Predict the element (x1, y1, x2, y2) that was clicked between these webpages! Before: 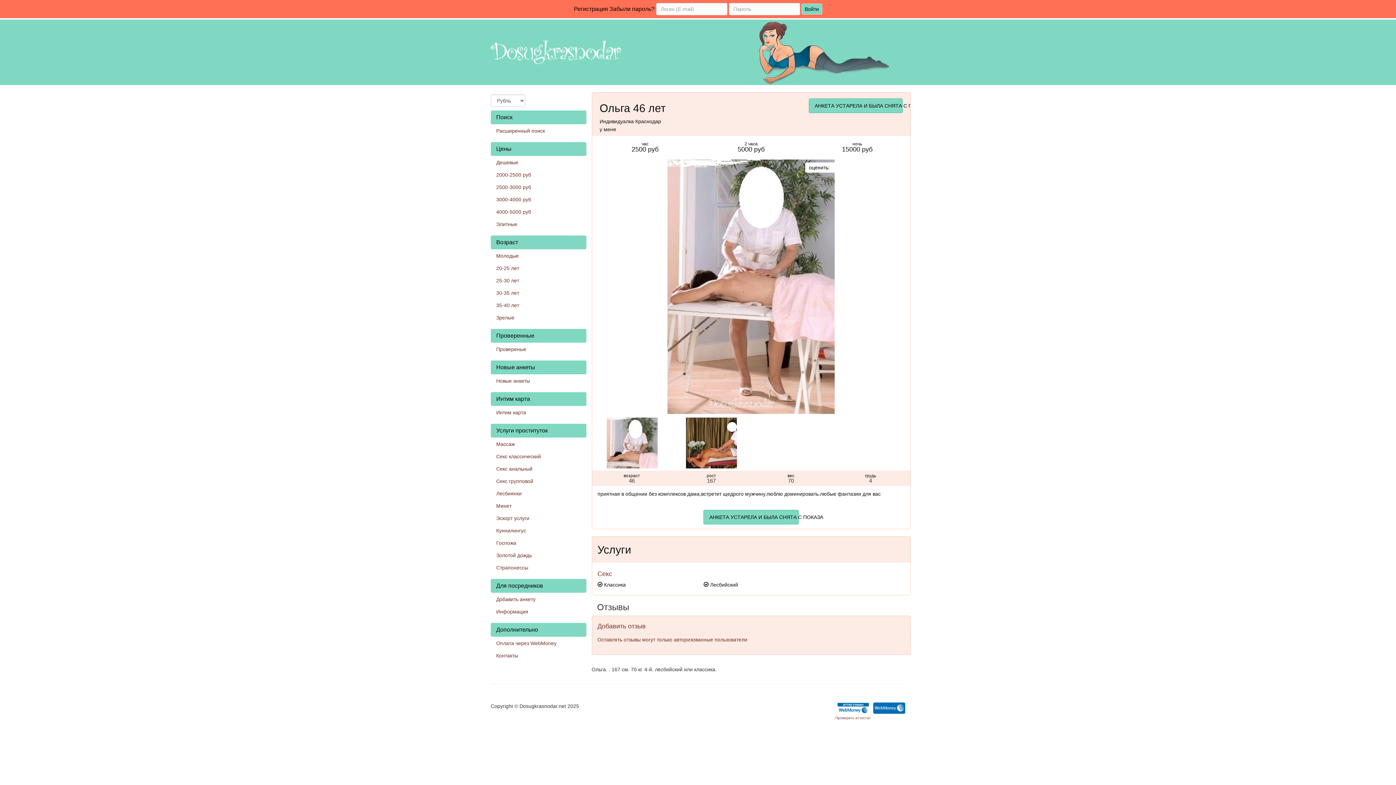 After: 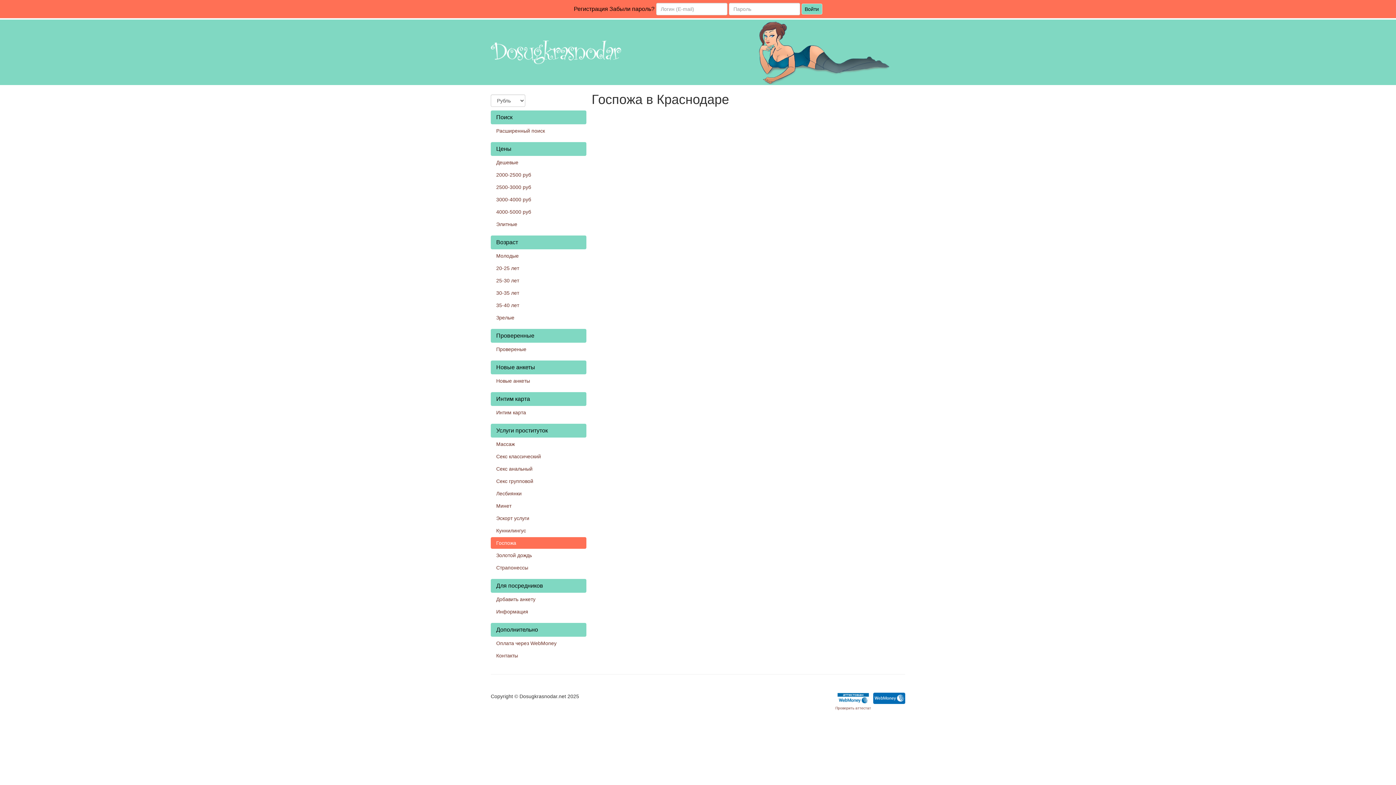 Action: bbox: (490, 537, 586, 549) label: Госпожа